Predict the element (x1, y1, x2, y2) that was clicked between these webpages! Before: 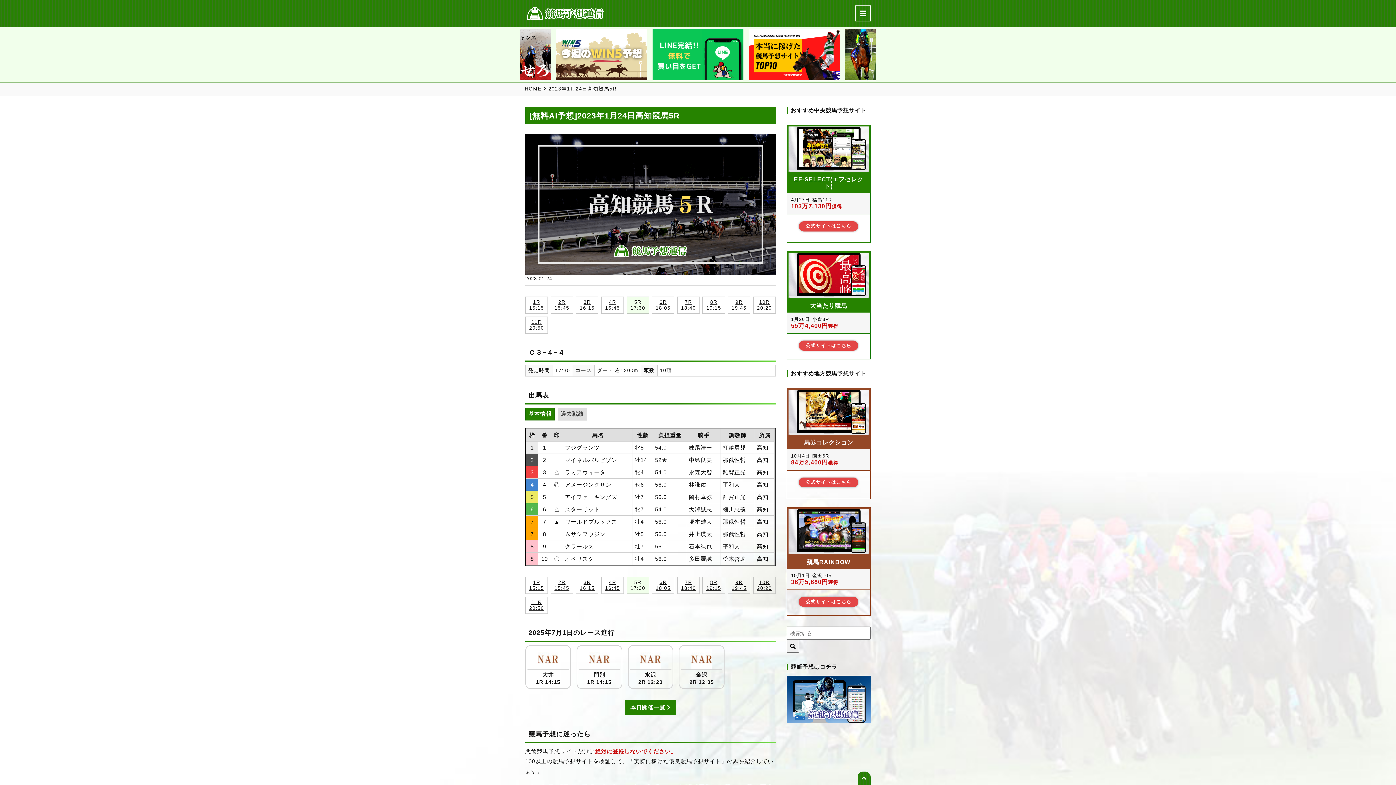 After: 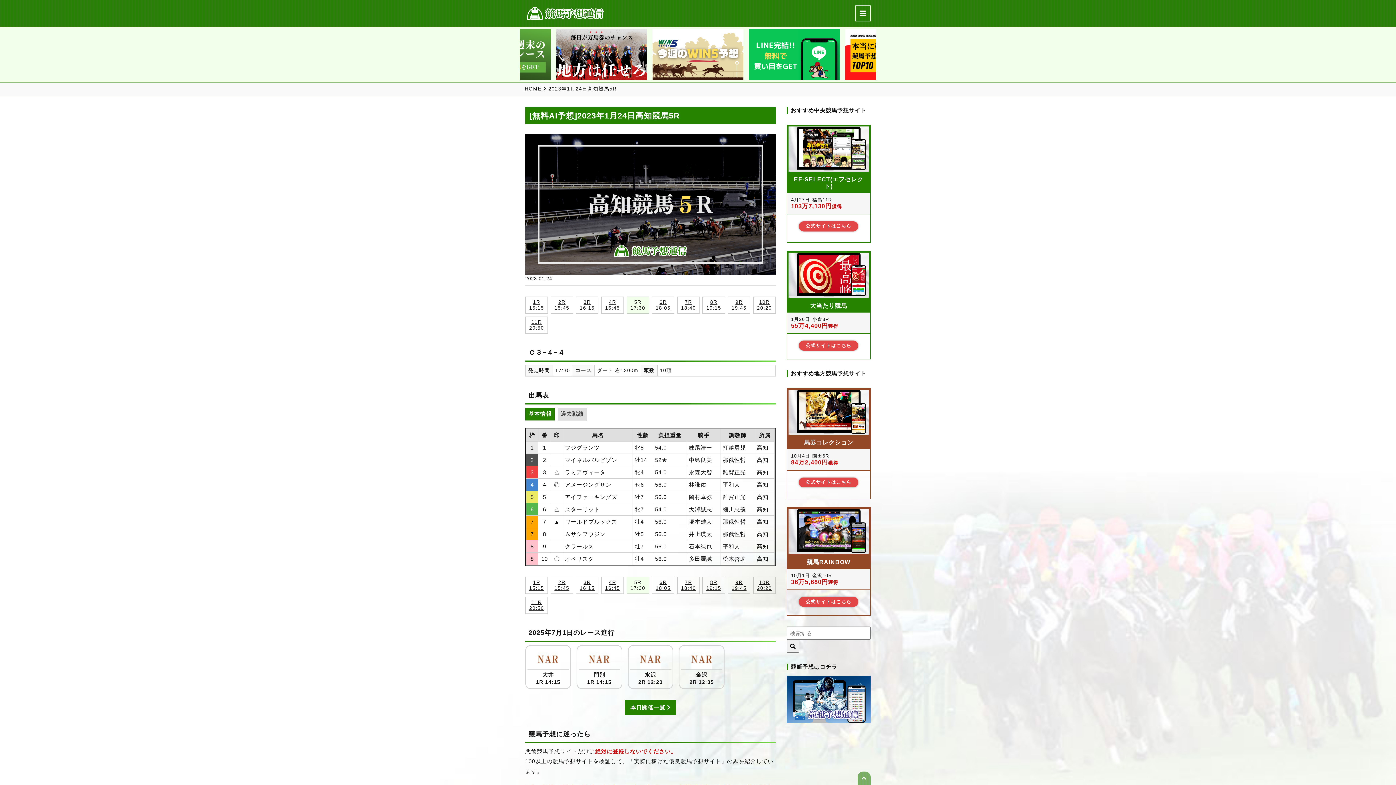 Action: bbox: (857, 771, 870, 785)